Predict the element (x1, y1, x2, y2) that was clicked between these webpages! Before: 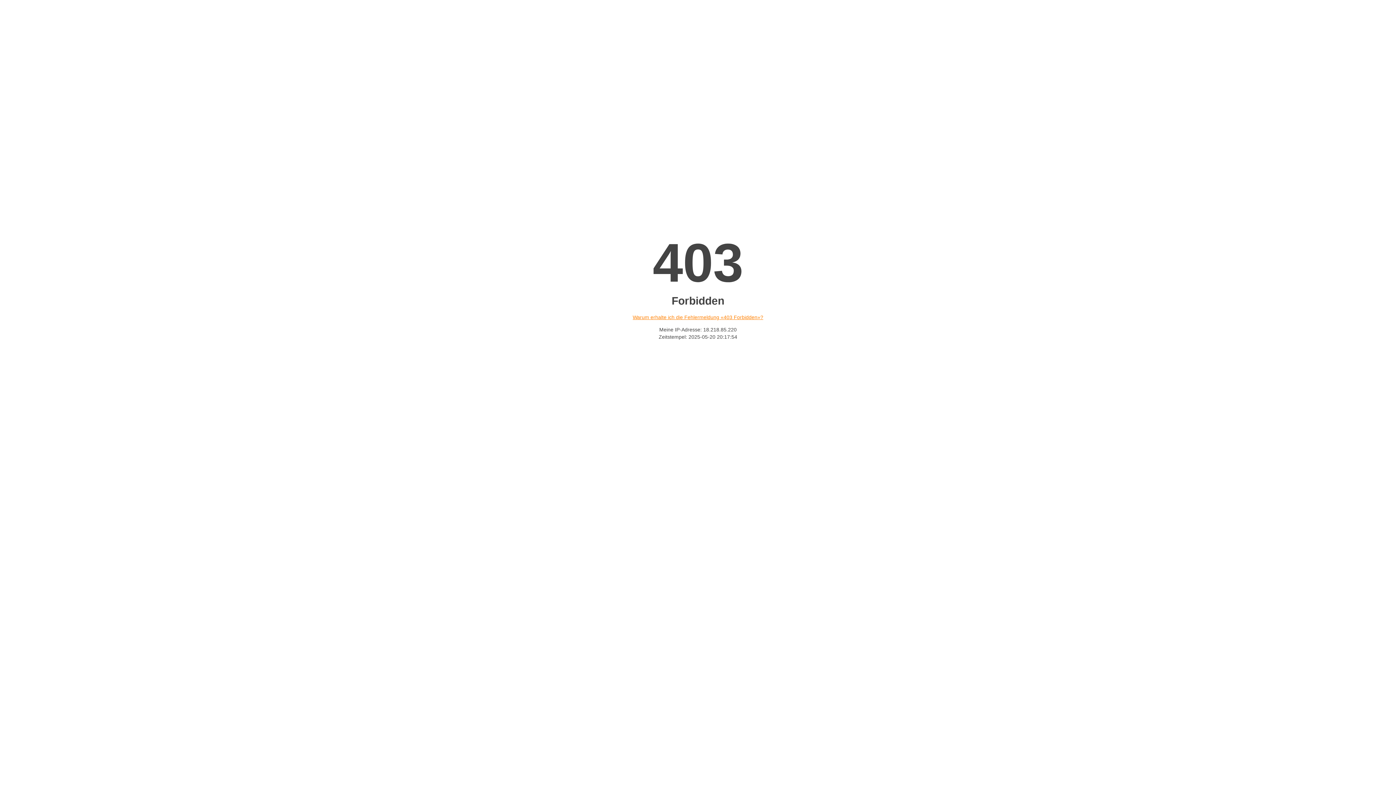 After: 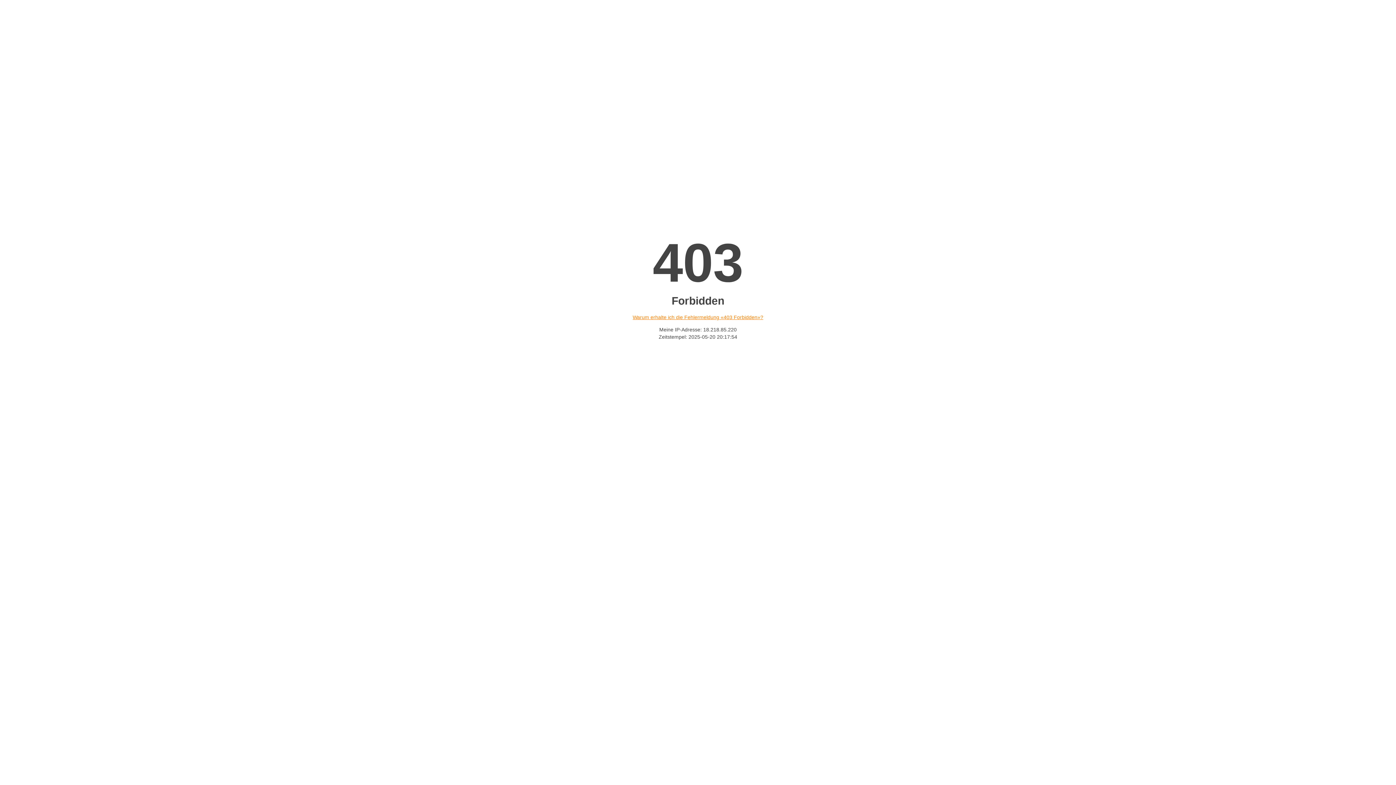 Action: bbox: (632, 314, 763, 320) label: Warum erhalte ich die Fehlermeldung «403 Forbidden»?